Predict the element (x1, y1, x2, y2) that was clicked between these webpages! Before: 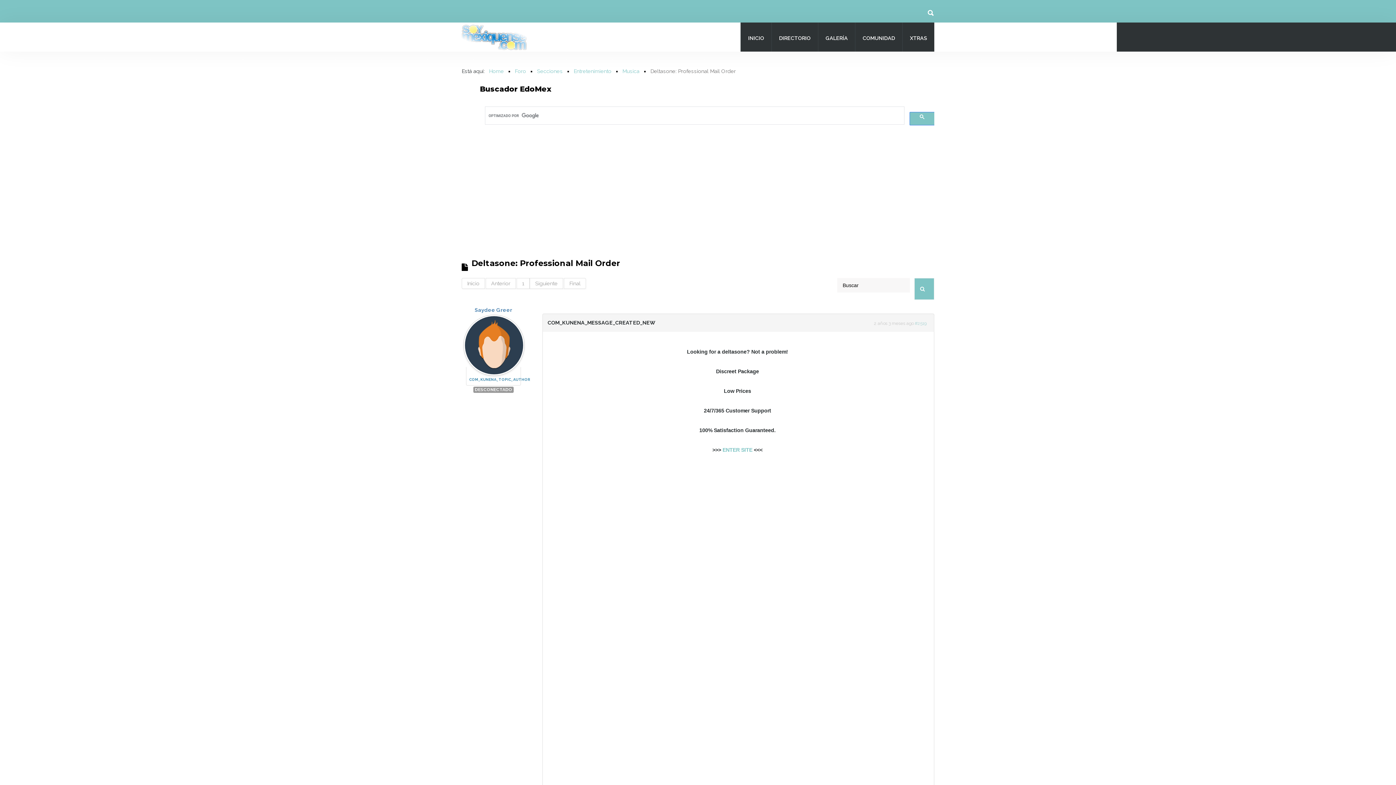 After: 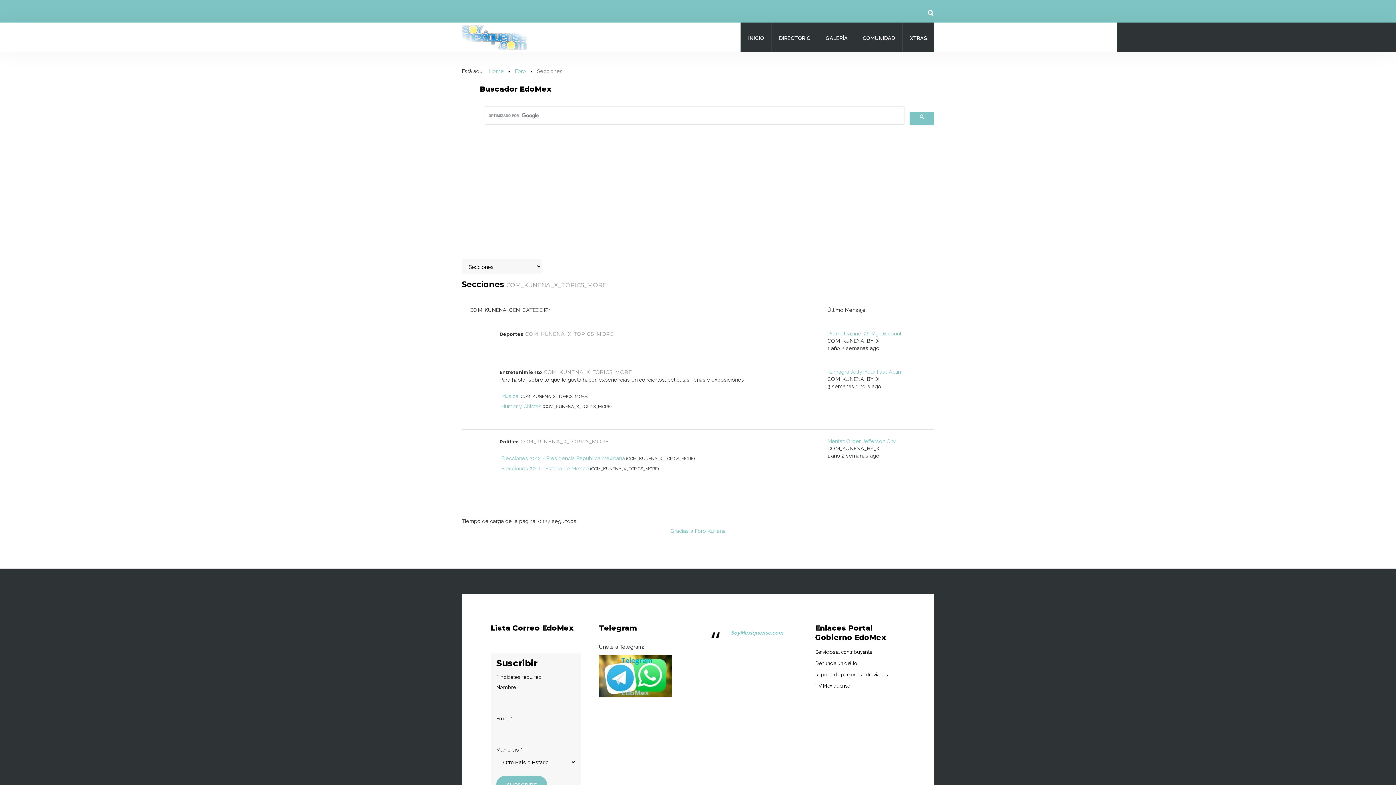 Action: bbox: (537, 68, 562, 74) label: Secciones